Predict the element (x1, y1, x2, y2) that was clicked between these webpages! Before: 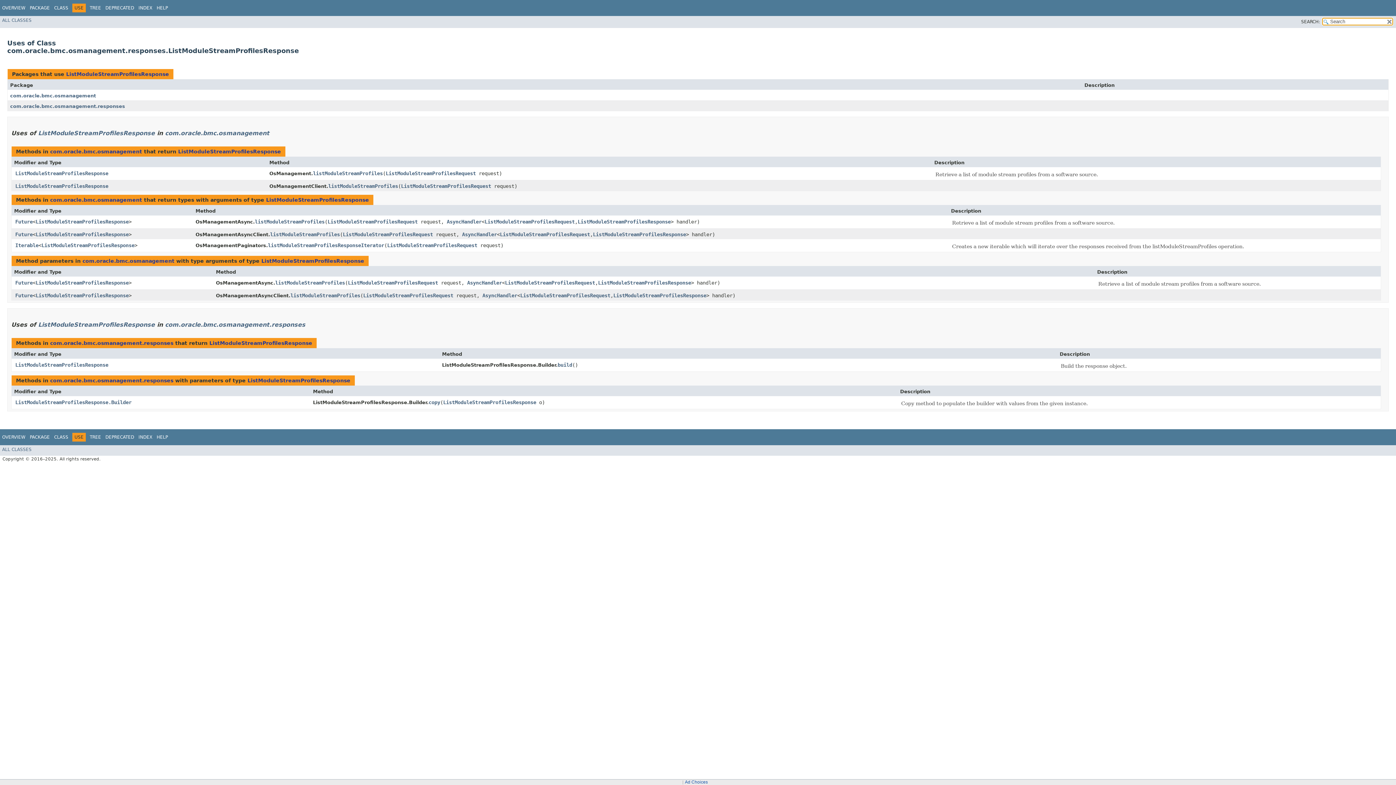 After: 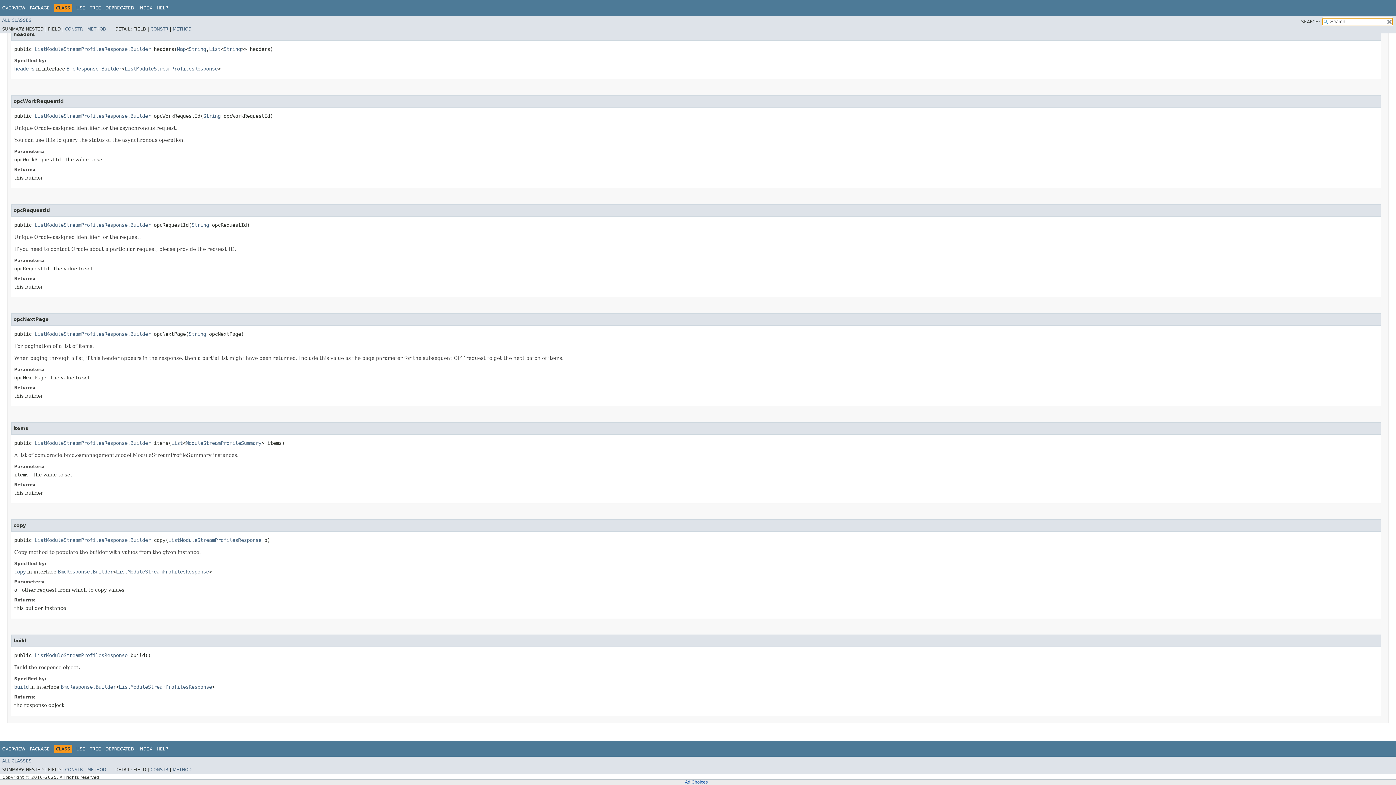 Action: label: copy bbox: (428, 399, 440, 405)